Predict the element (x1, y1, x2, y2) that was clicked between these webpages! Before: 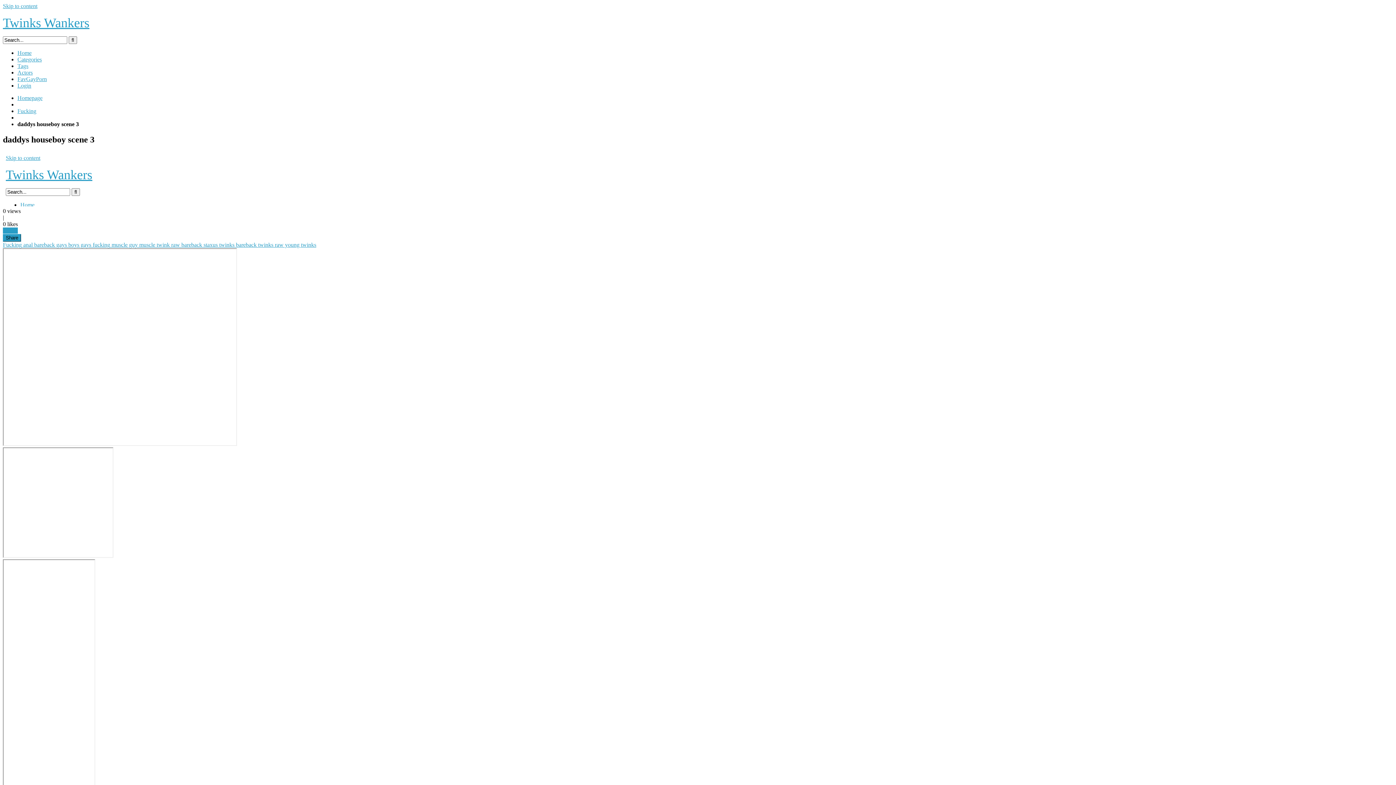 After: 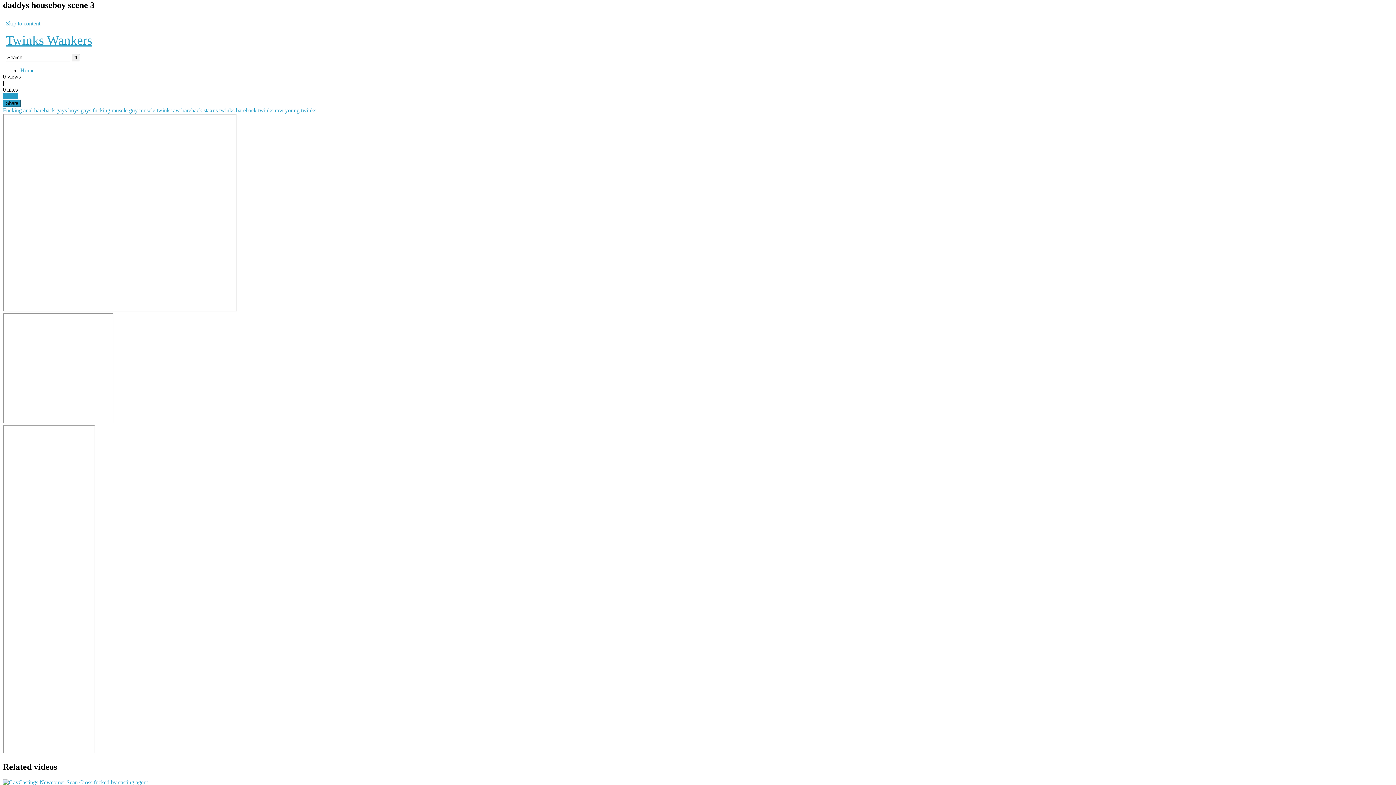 Action: label: Skip to content bbox: (2, 2, 37, 9)